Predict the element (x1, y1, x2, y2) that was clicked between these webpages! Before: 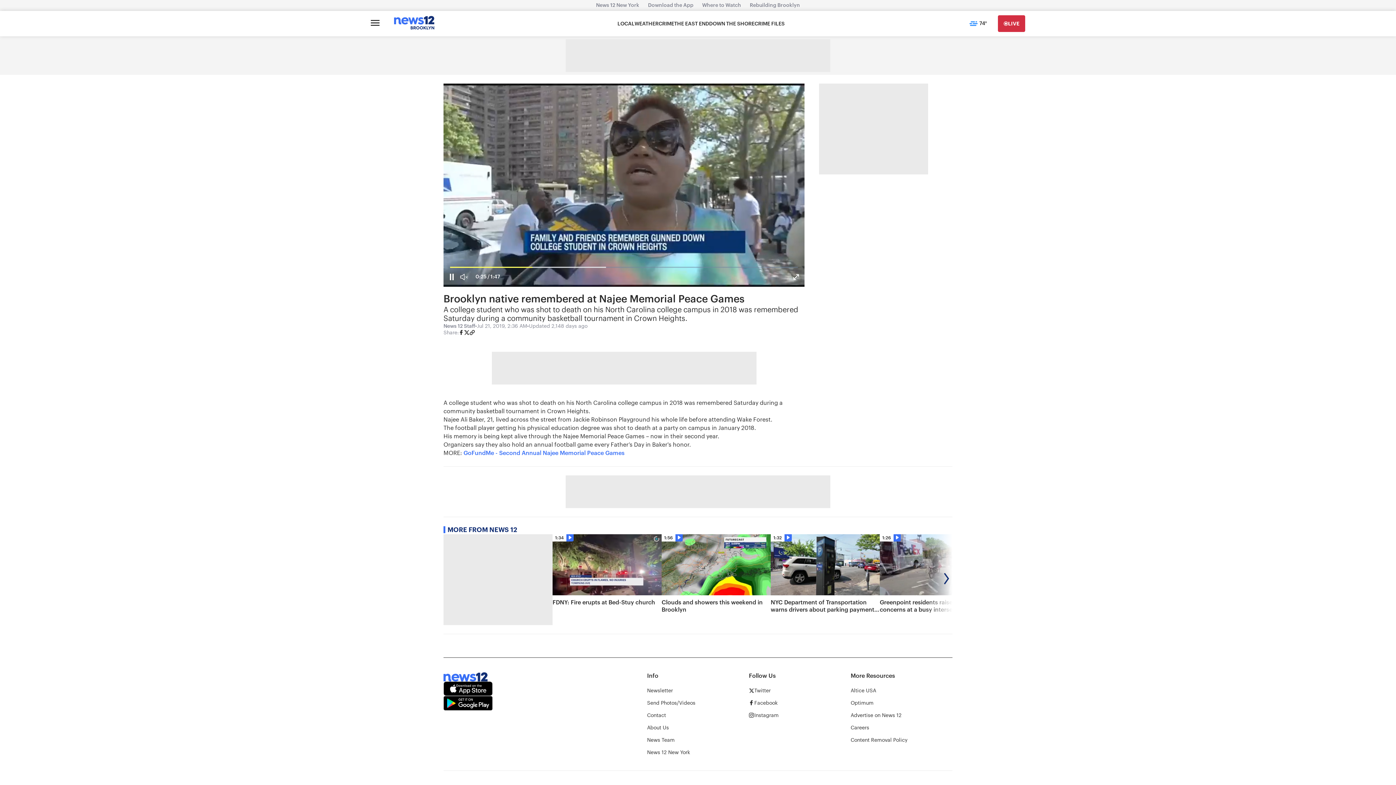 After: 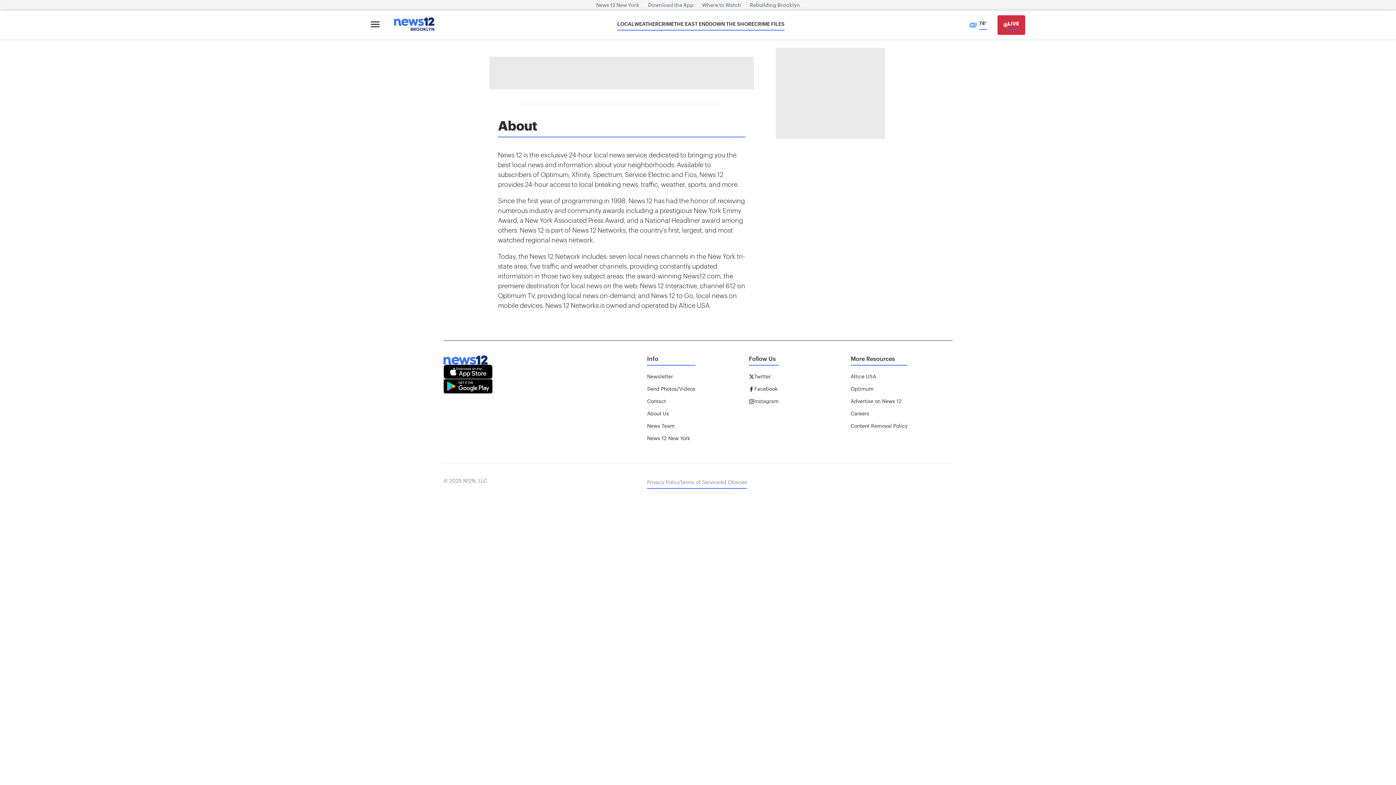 Action: bbox: (647, 724, 669, 731) label: About Us